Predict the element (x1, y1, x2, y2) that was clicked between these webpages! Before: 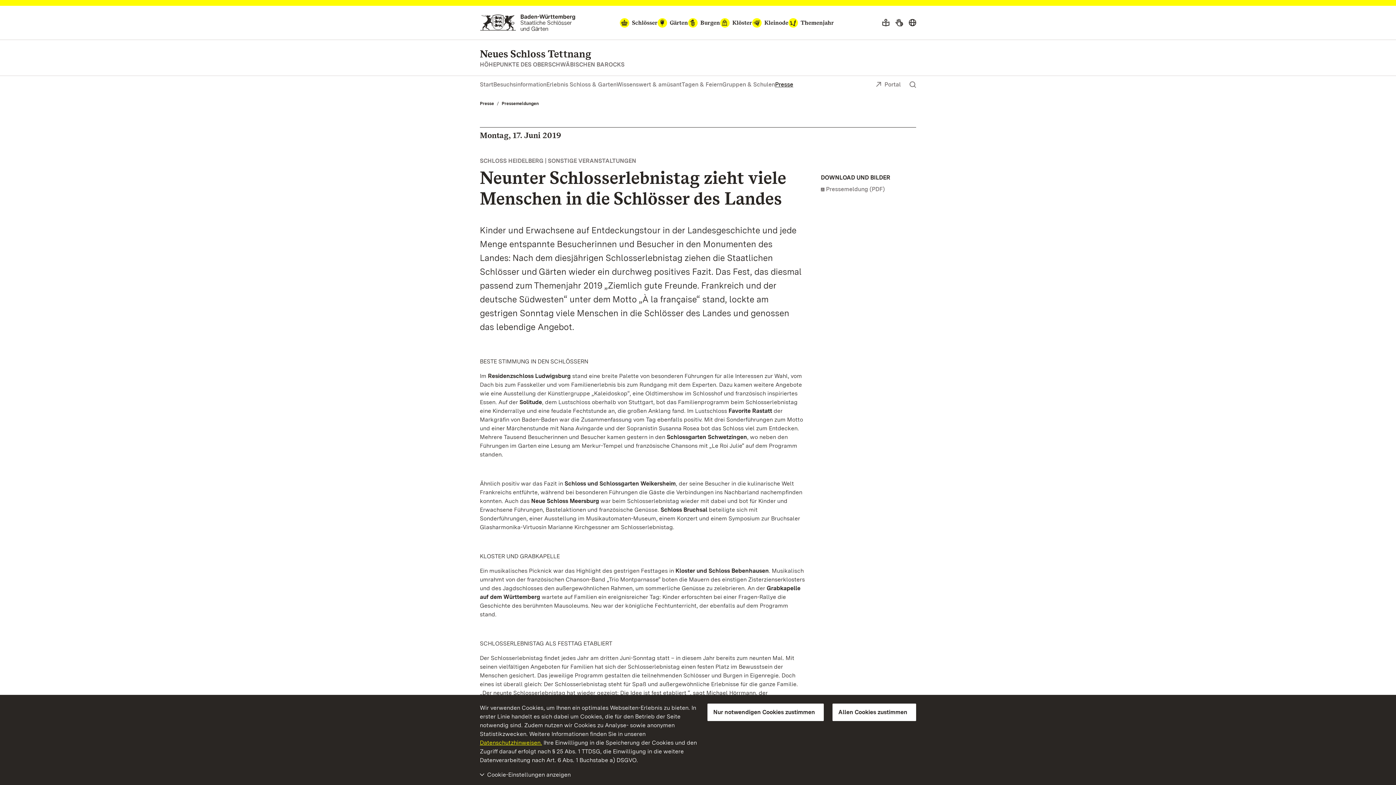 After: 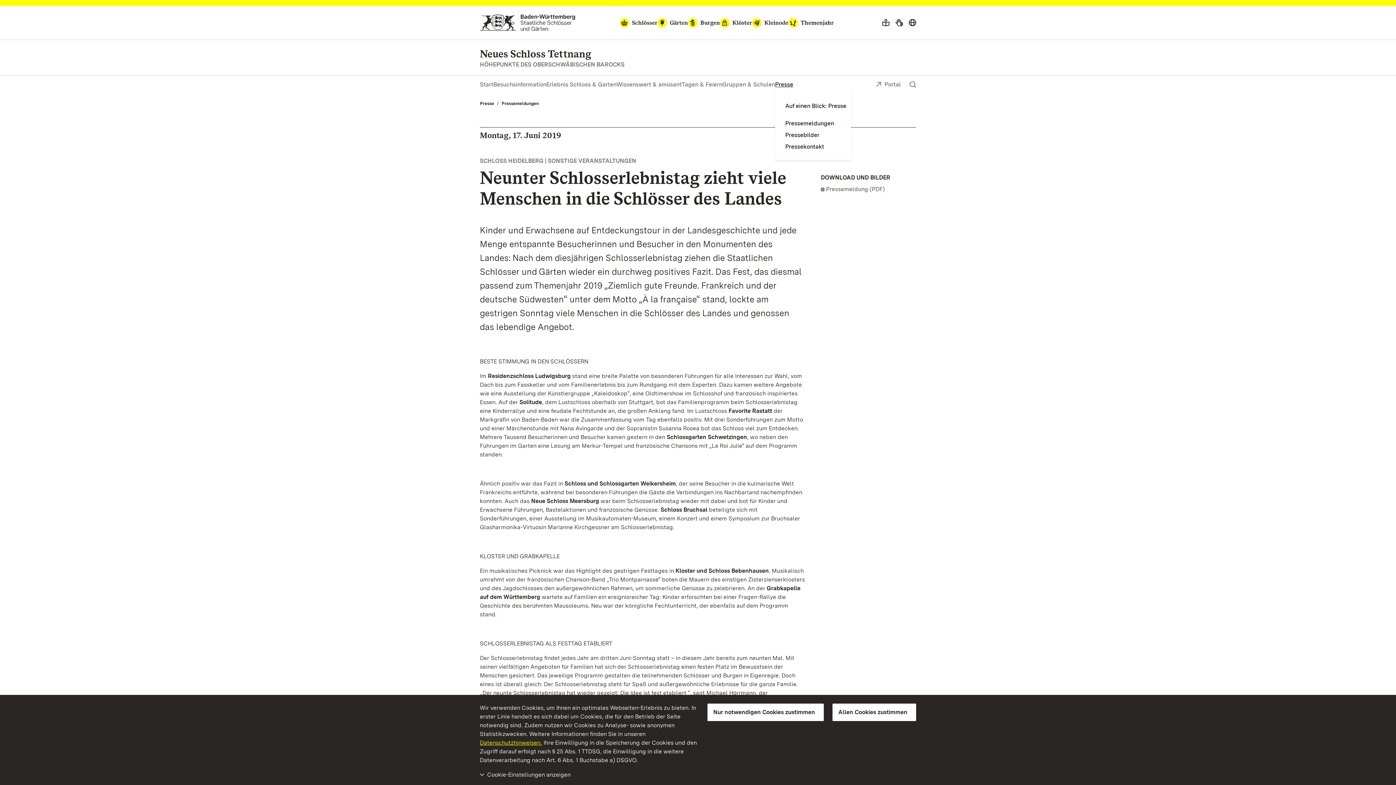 Action: bbox: (775, 80, 793, 88) label: Presse